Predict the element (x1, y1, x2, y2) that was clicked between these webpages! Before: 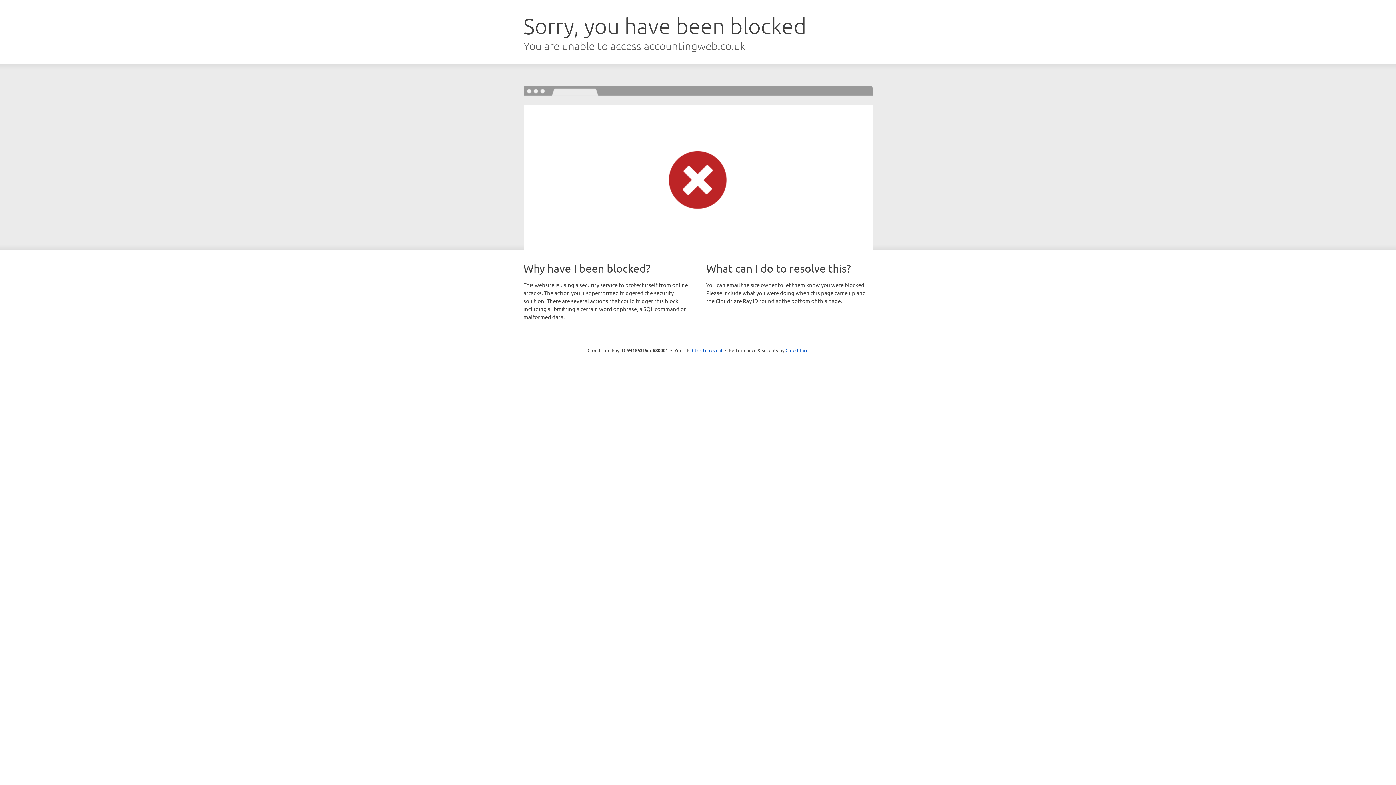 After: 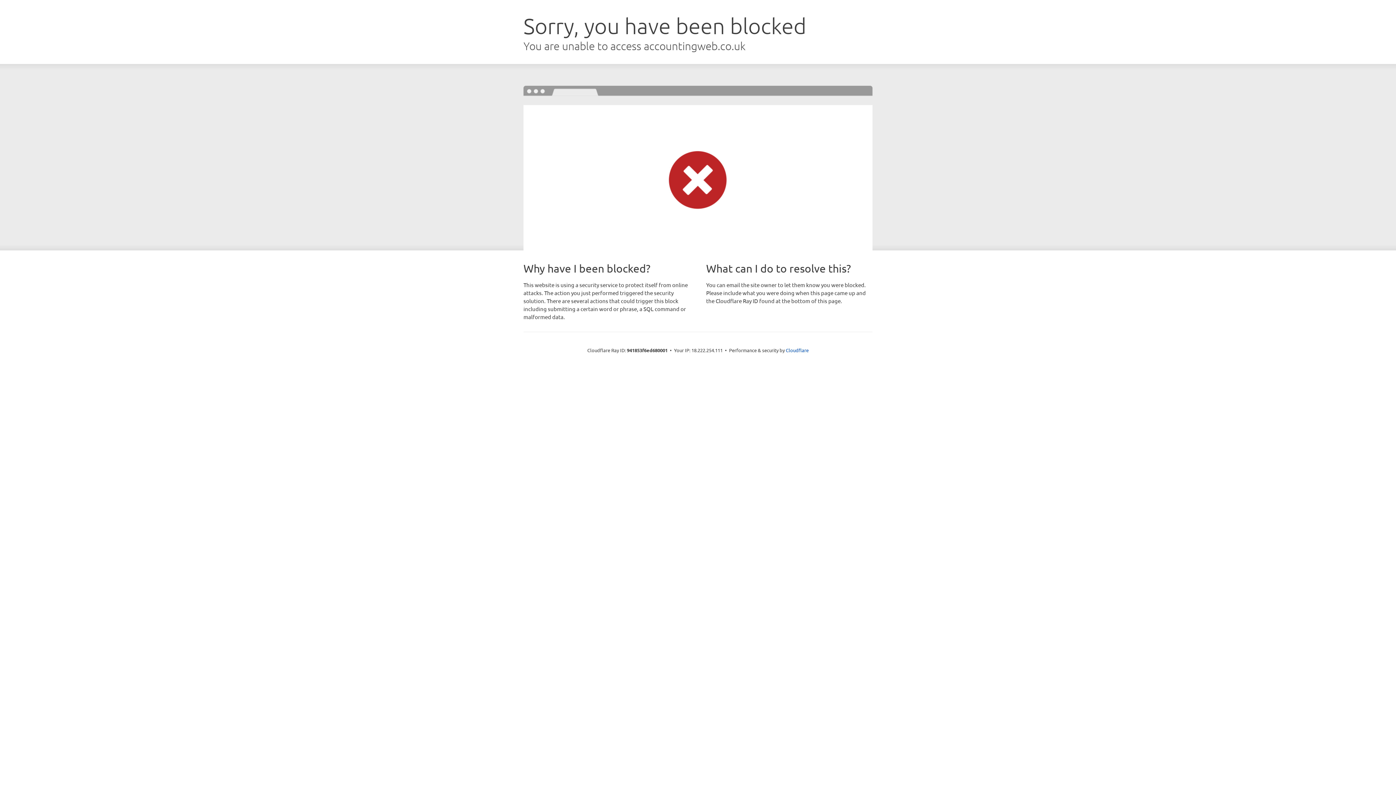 Action: bbox: (692, 346, 722, 353) label: Click to reveal